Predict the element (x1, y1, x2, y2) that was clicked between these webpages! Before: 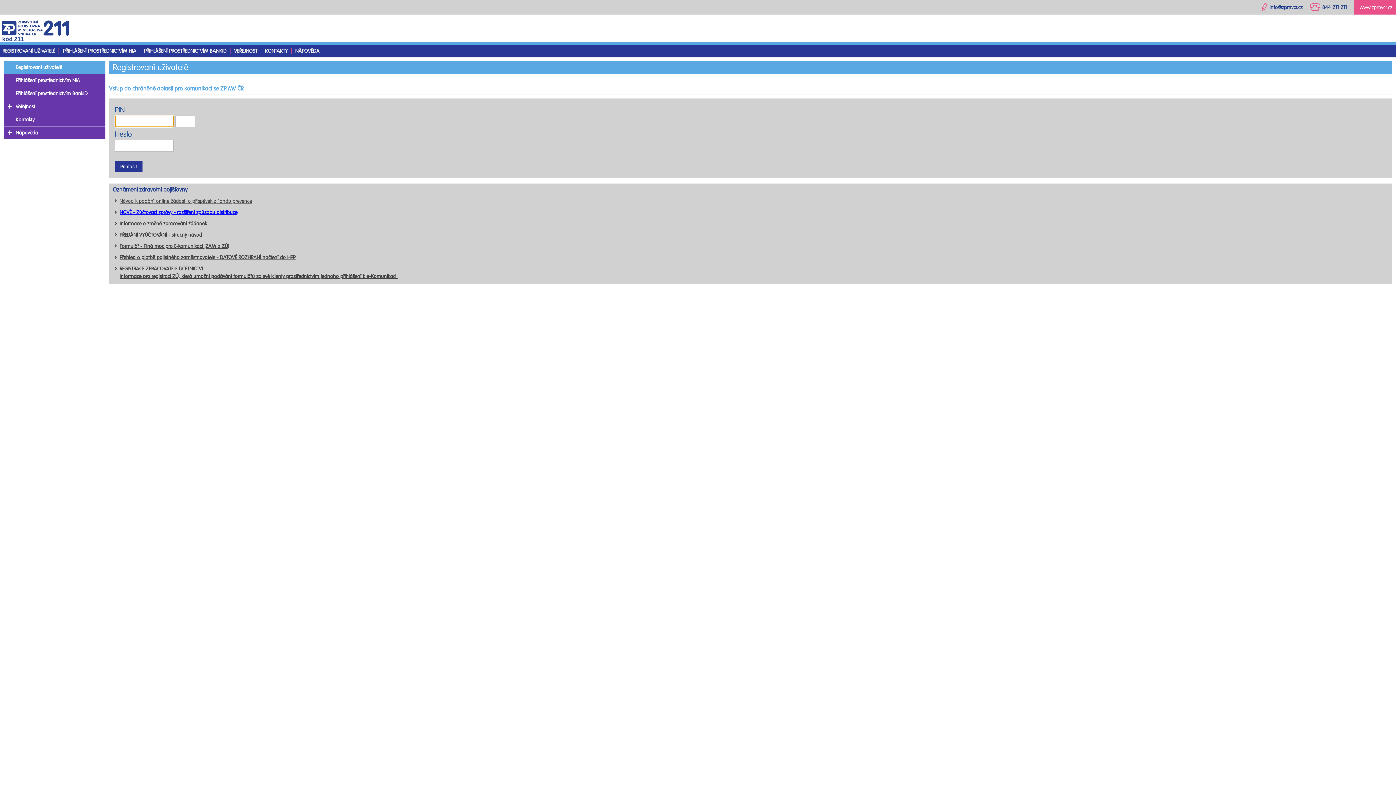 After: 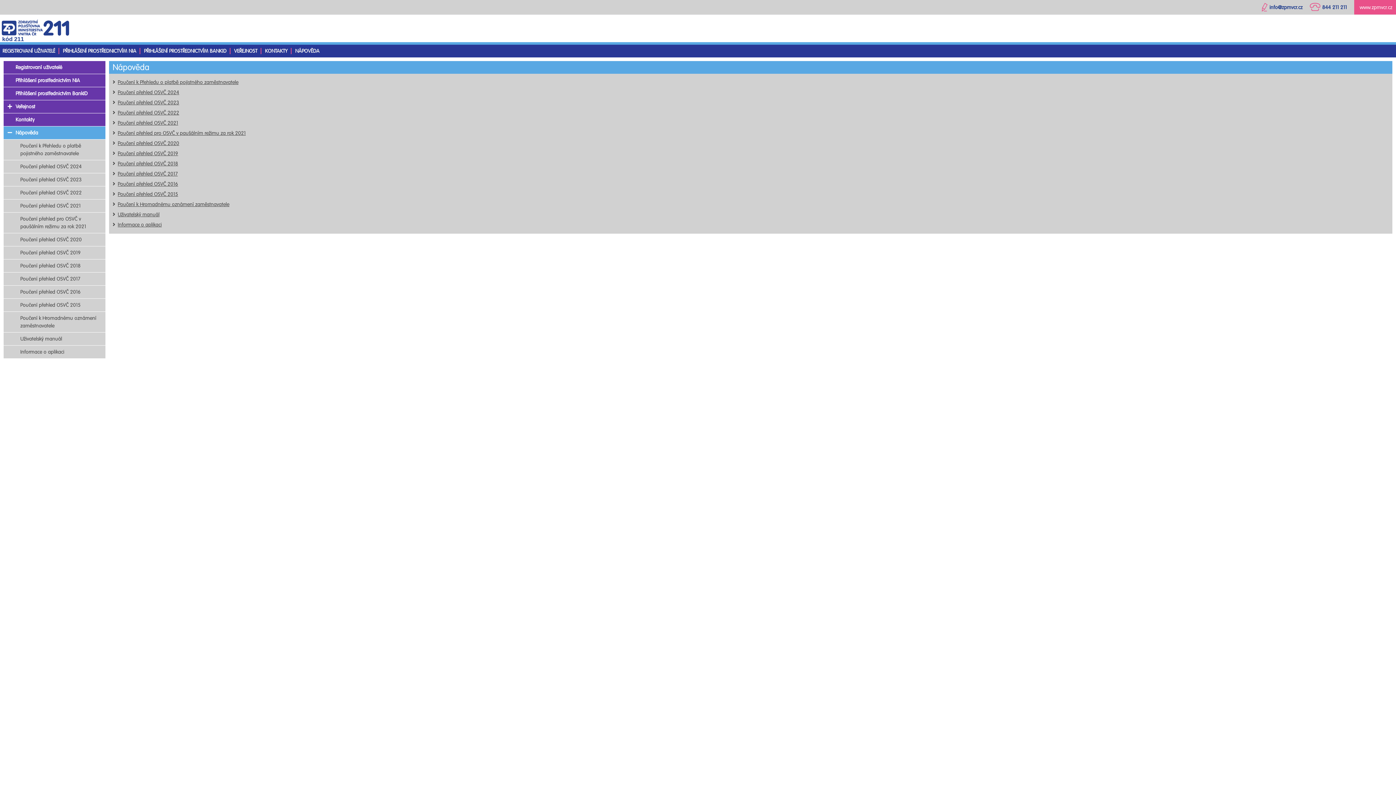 Action: label: NÁPOVĚDA bbox: (295, 48, 319, 54)